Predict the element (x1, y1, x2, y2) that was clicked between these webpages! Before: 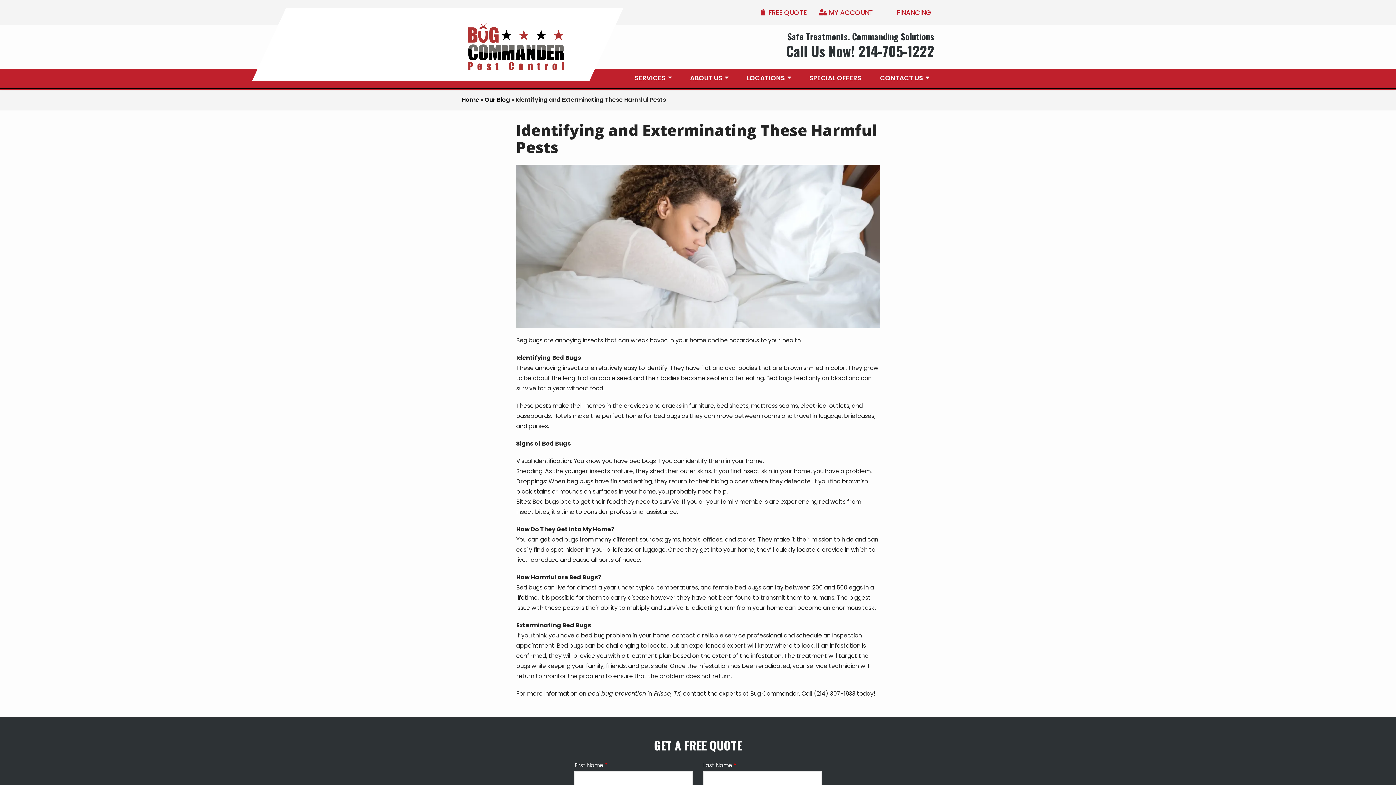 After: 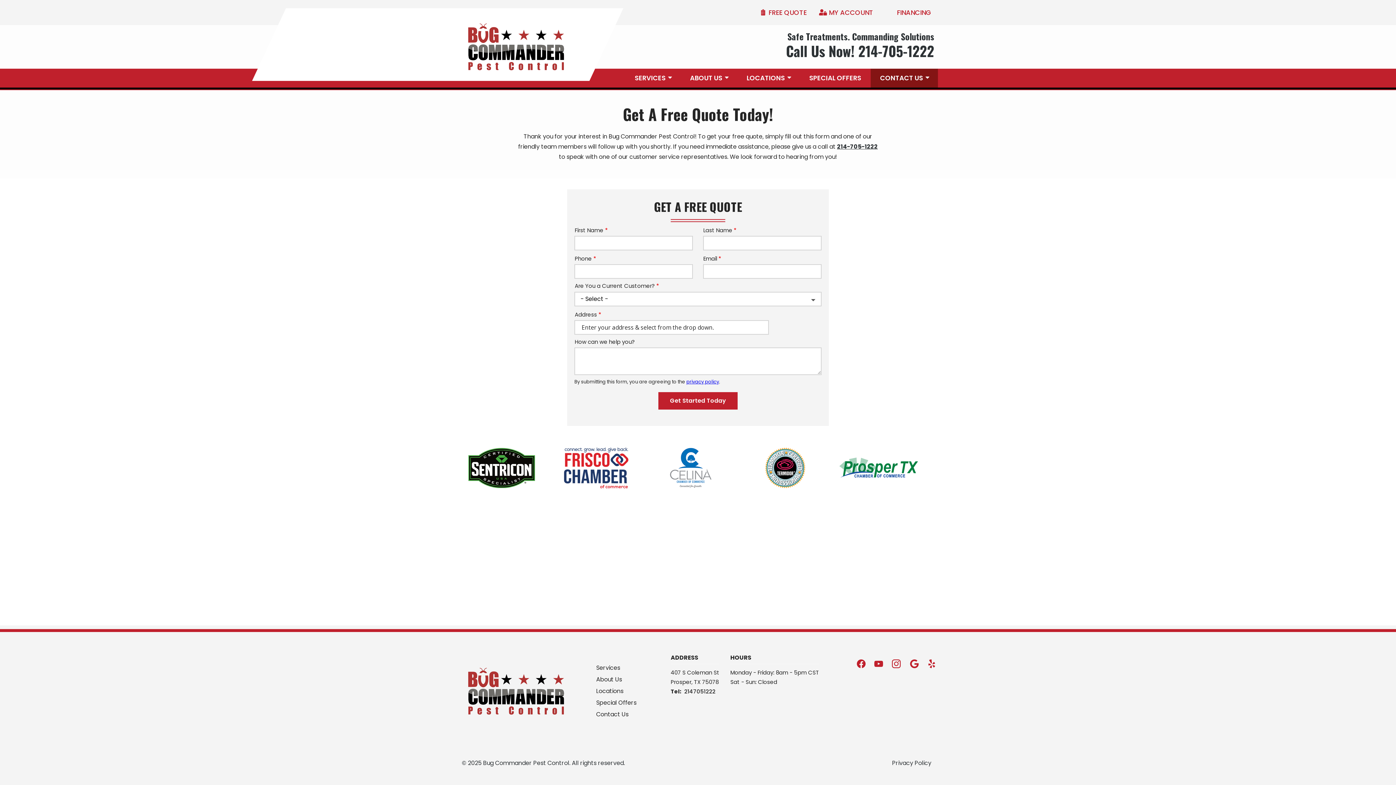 Action: bbox: (757, 3, 809, 21) label: FREE QUOTE